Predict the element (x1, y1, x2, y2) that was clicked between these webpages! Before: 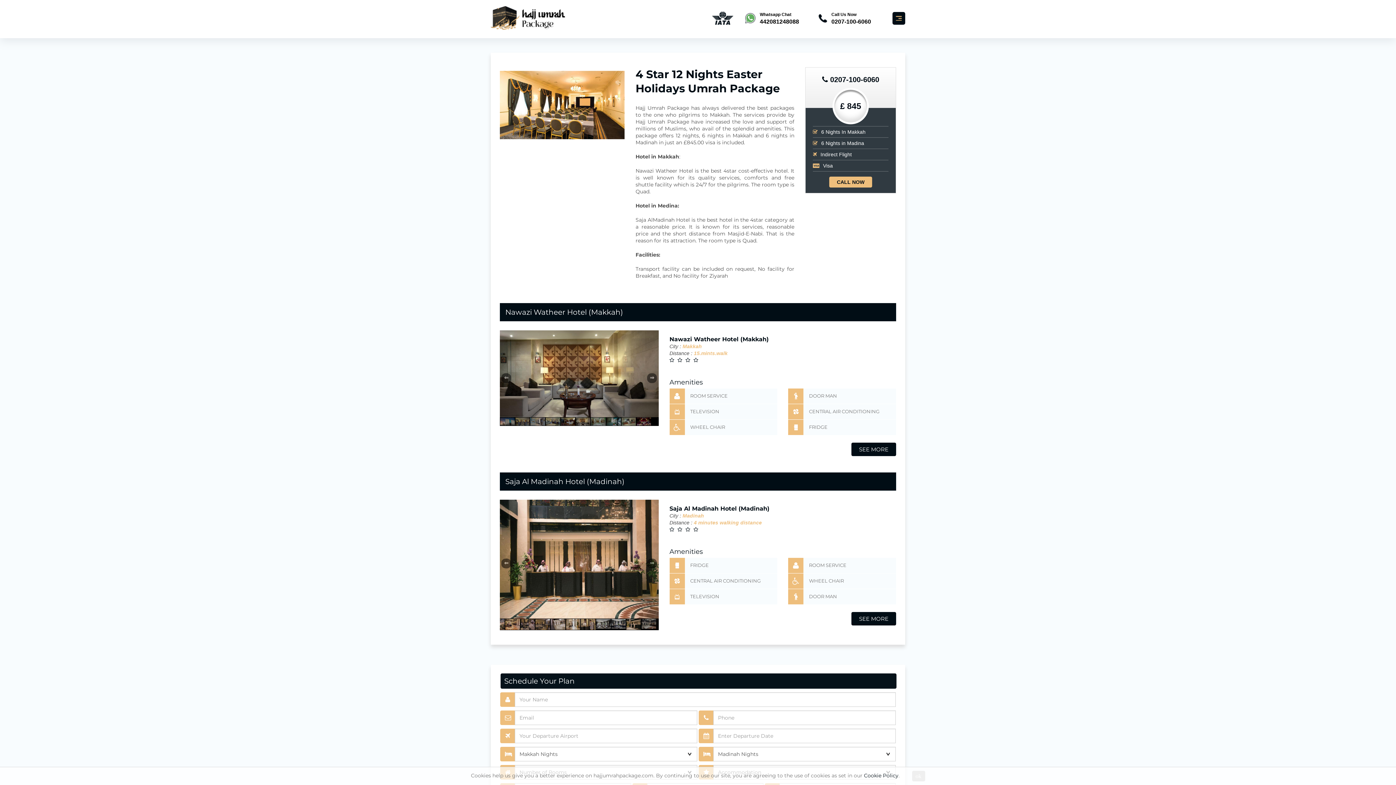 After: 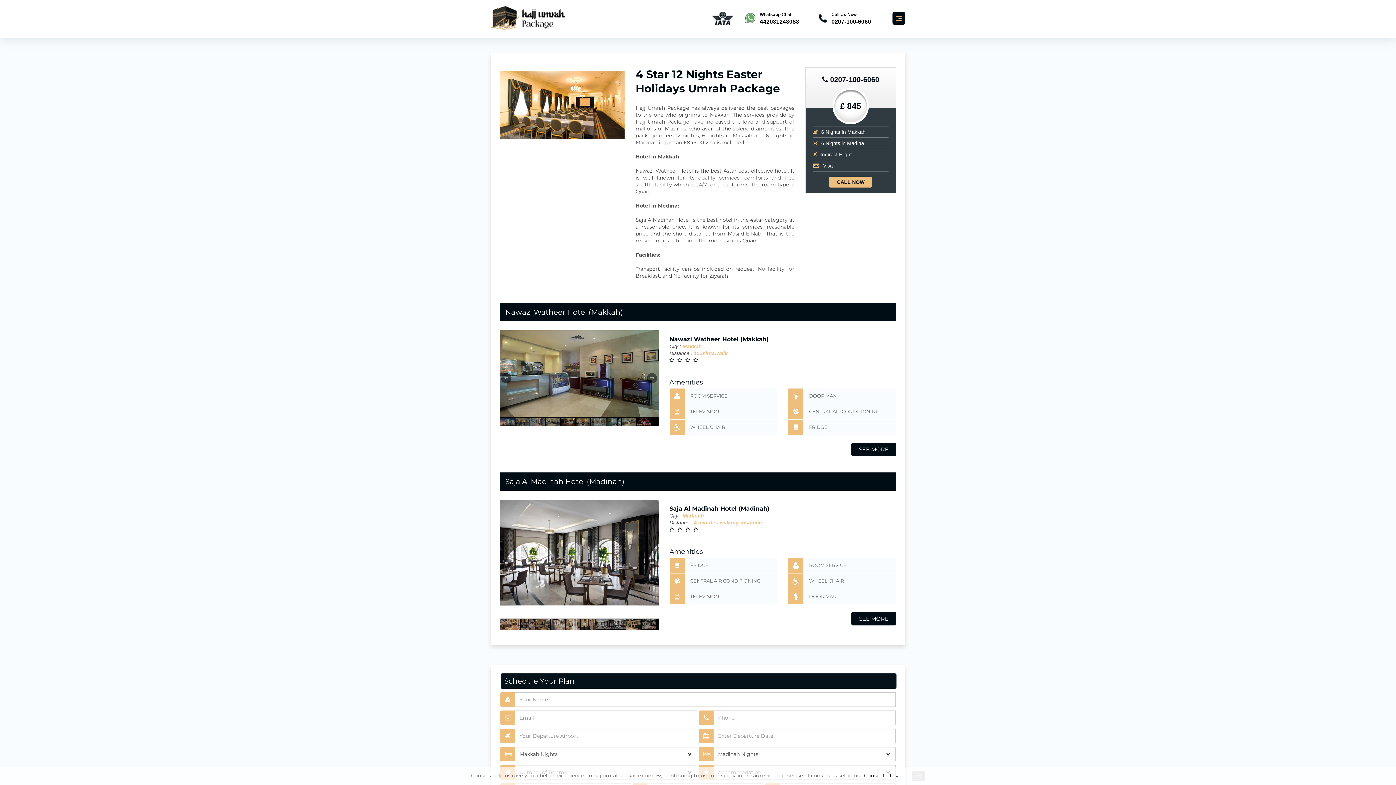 Action: label: Saja Al Madinah Hotel (Madinah) bbox: (505, 477, 624, 486)